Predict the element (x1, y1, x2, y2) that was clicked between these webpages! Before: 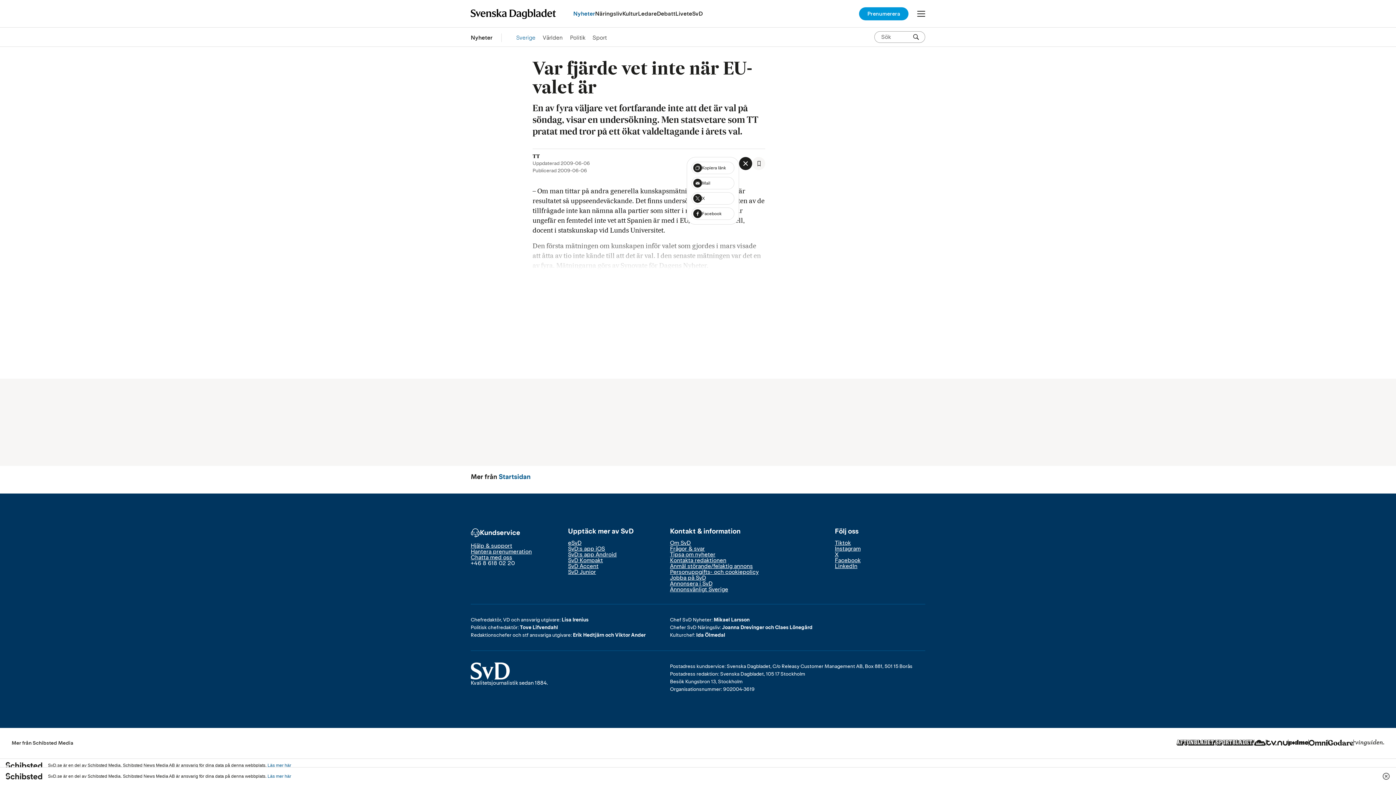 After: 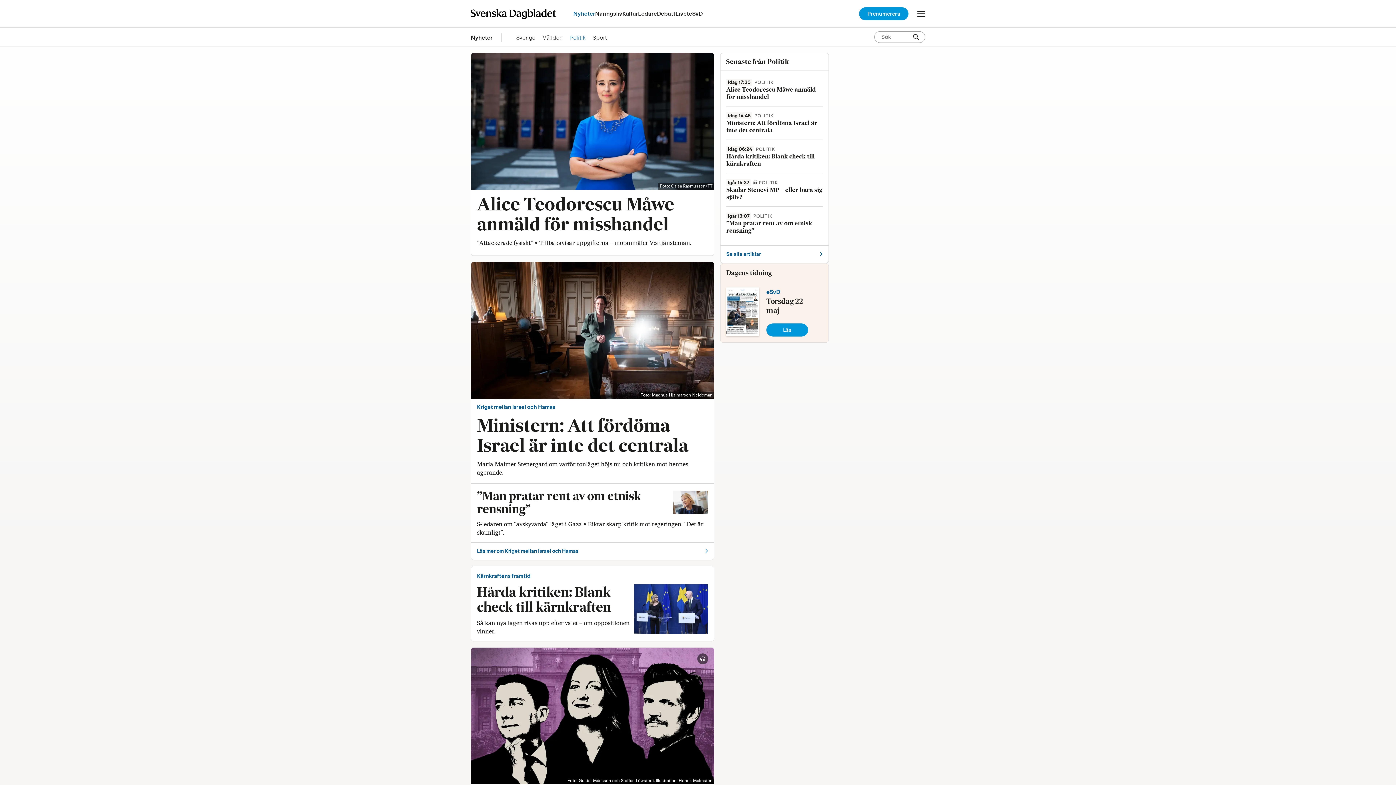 Action: bbox: (570, 33, 585, 42) label: Politik